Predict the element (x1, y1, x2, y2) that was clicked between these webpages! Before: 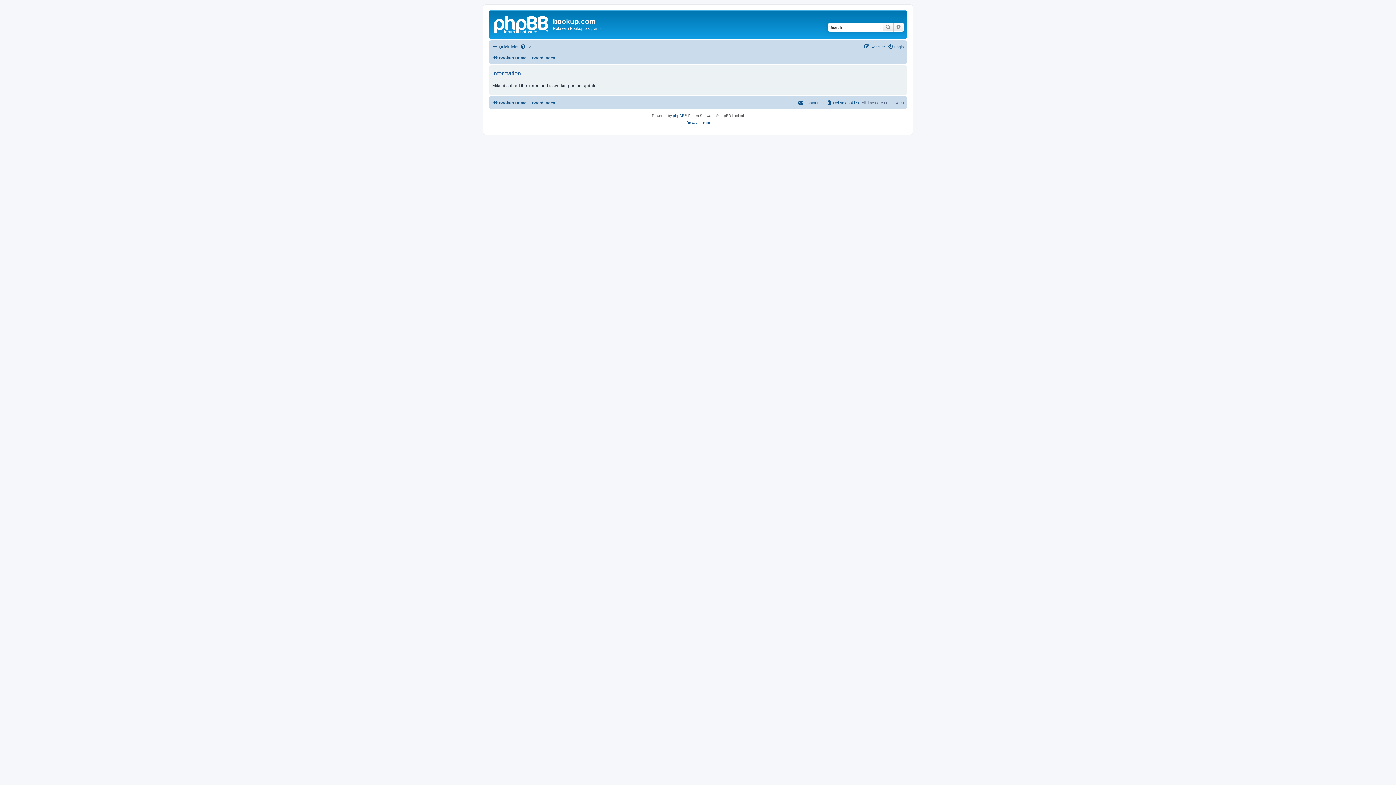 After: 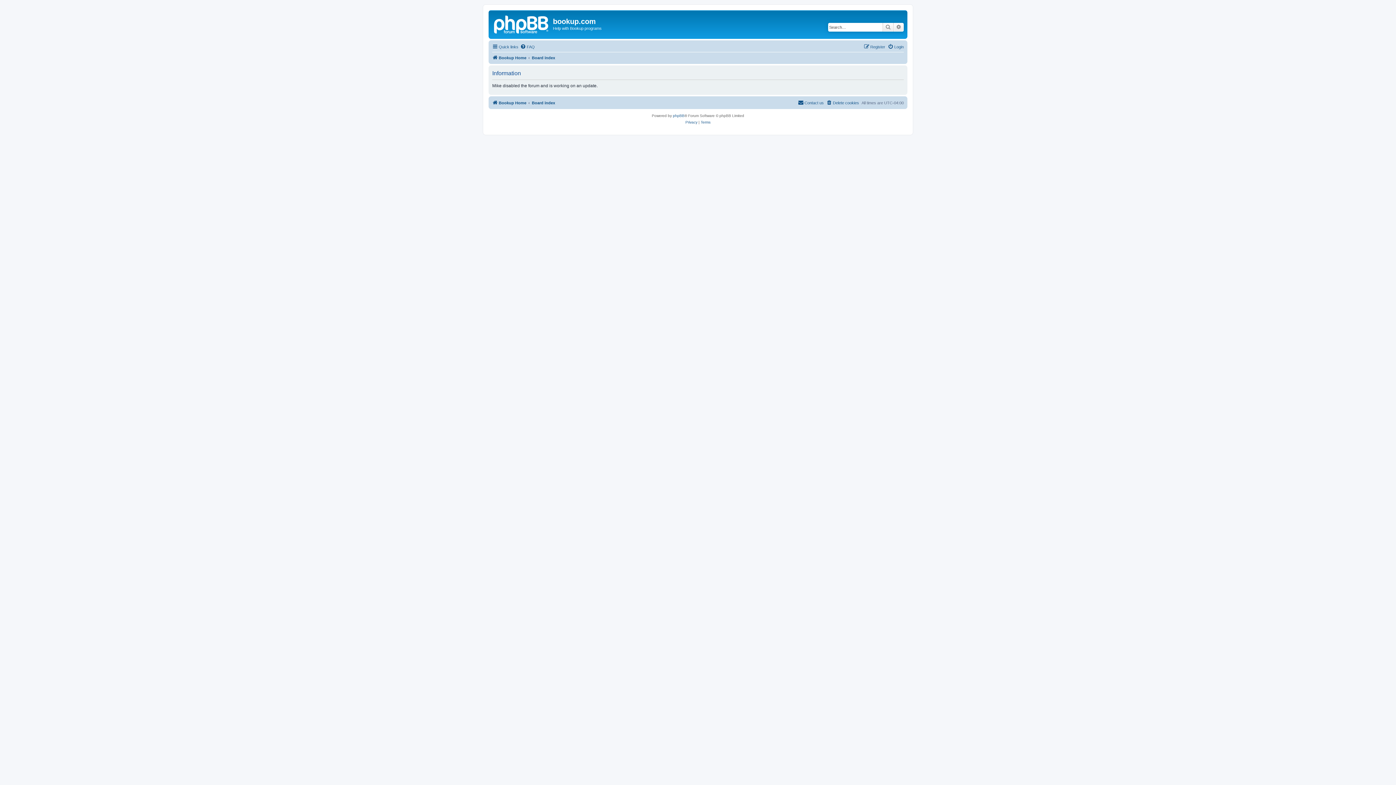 Action: bbox: (700, 119, 710, 125) label: Terms